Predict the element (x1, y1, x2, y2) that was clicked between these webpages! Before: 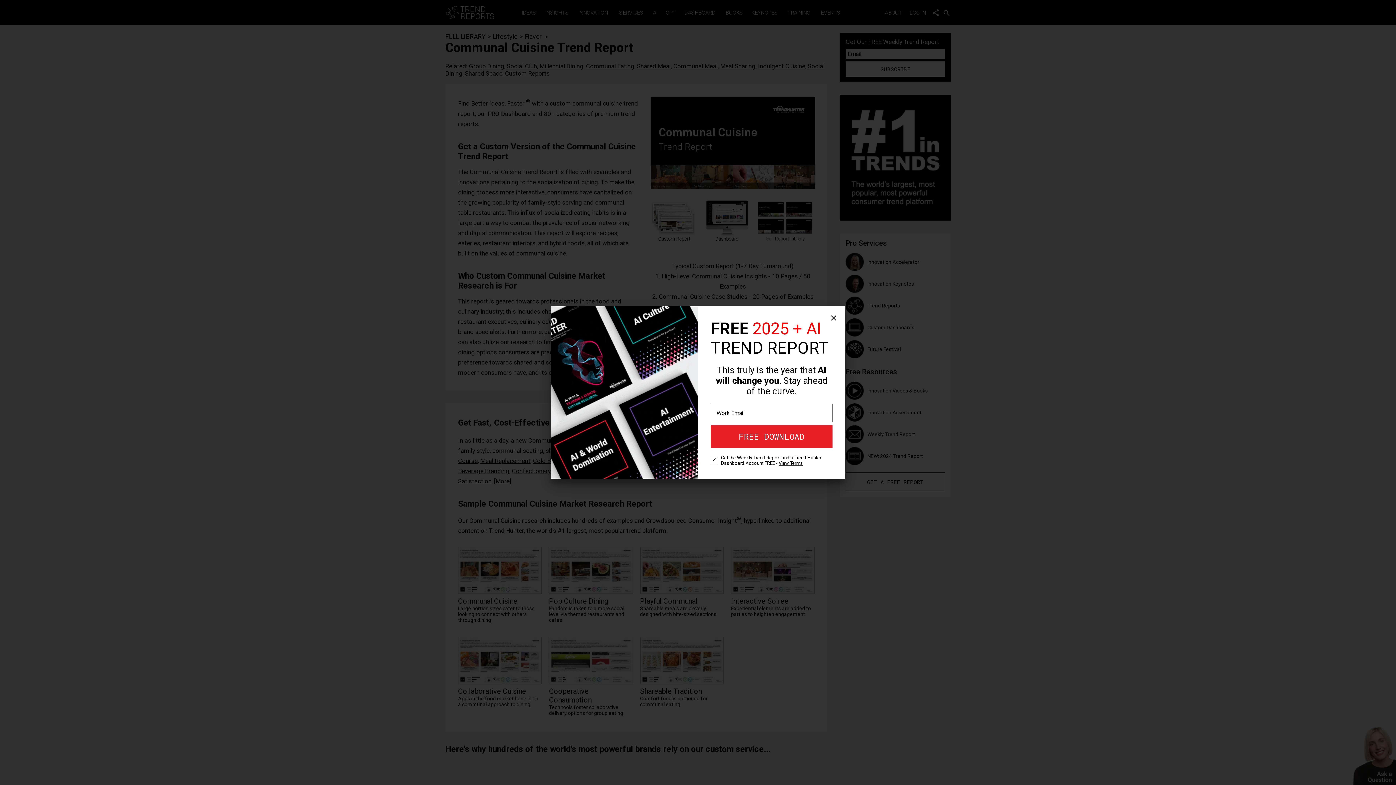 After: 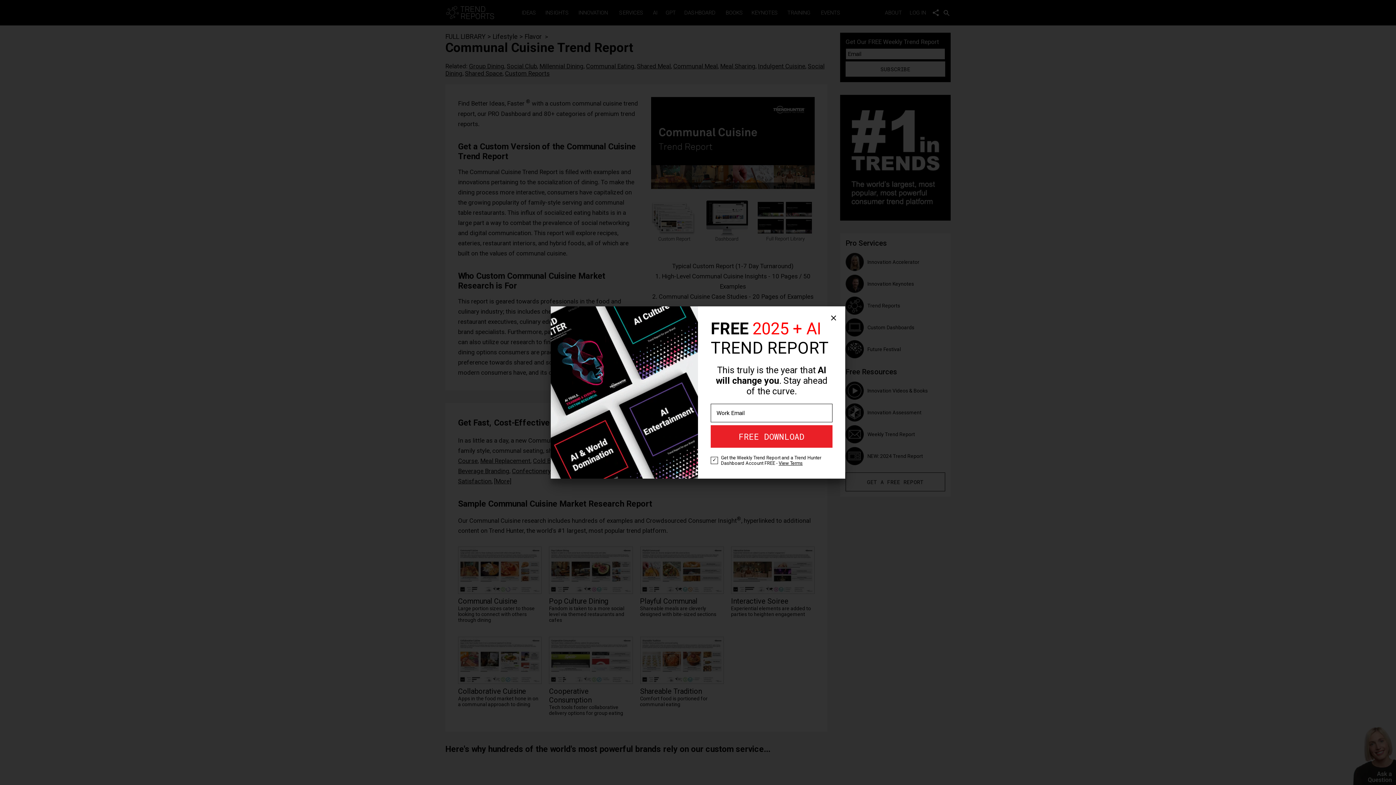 Action: label: View Terms bbox: (778, 460, 802, 466)